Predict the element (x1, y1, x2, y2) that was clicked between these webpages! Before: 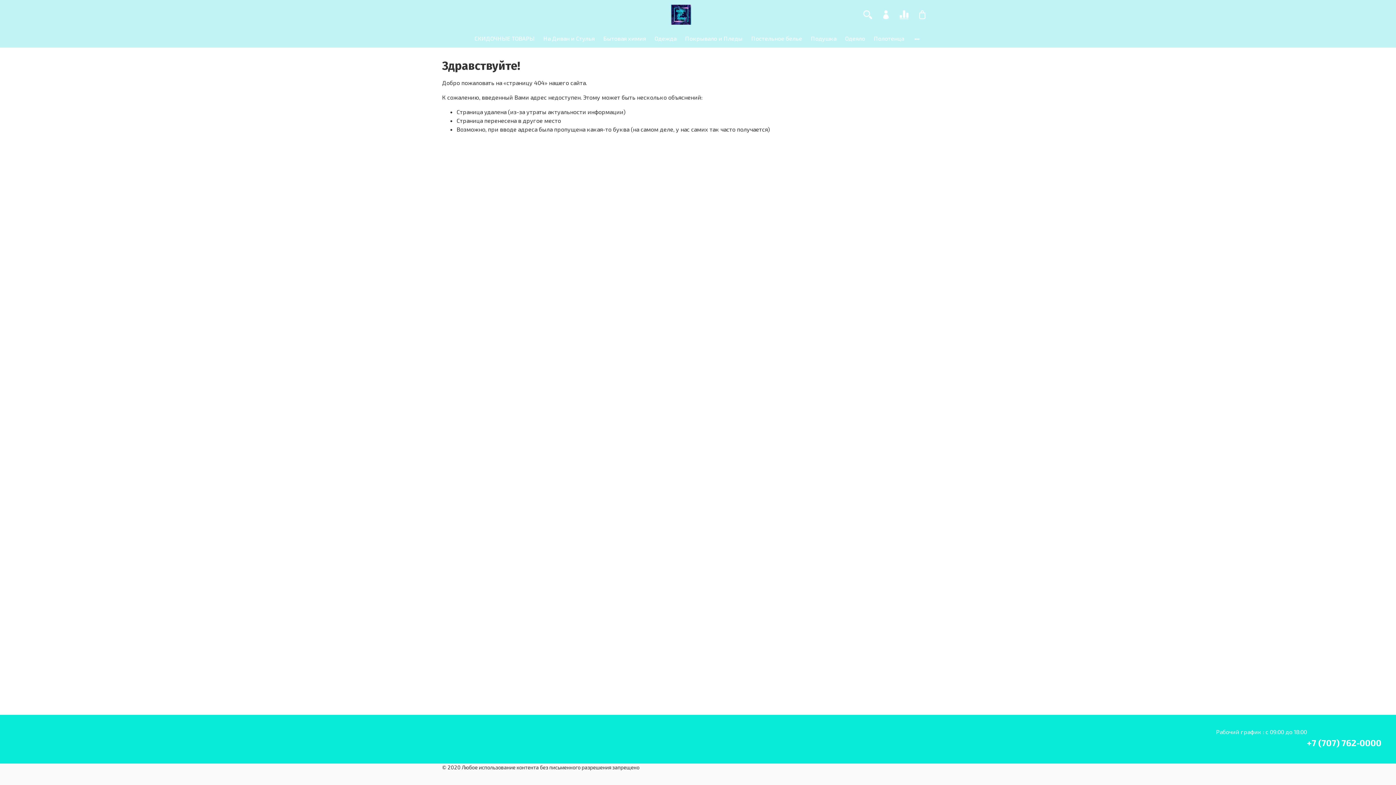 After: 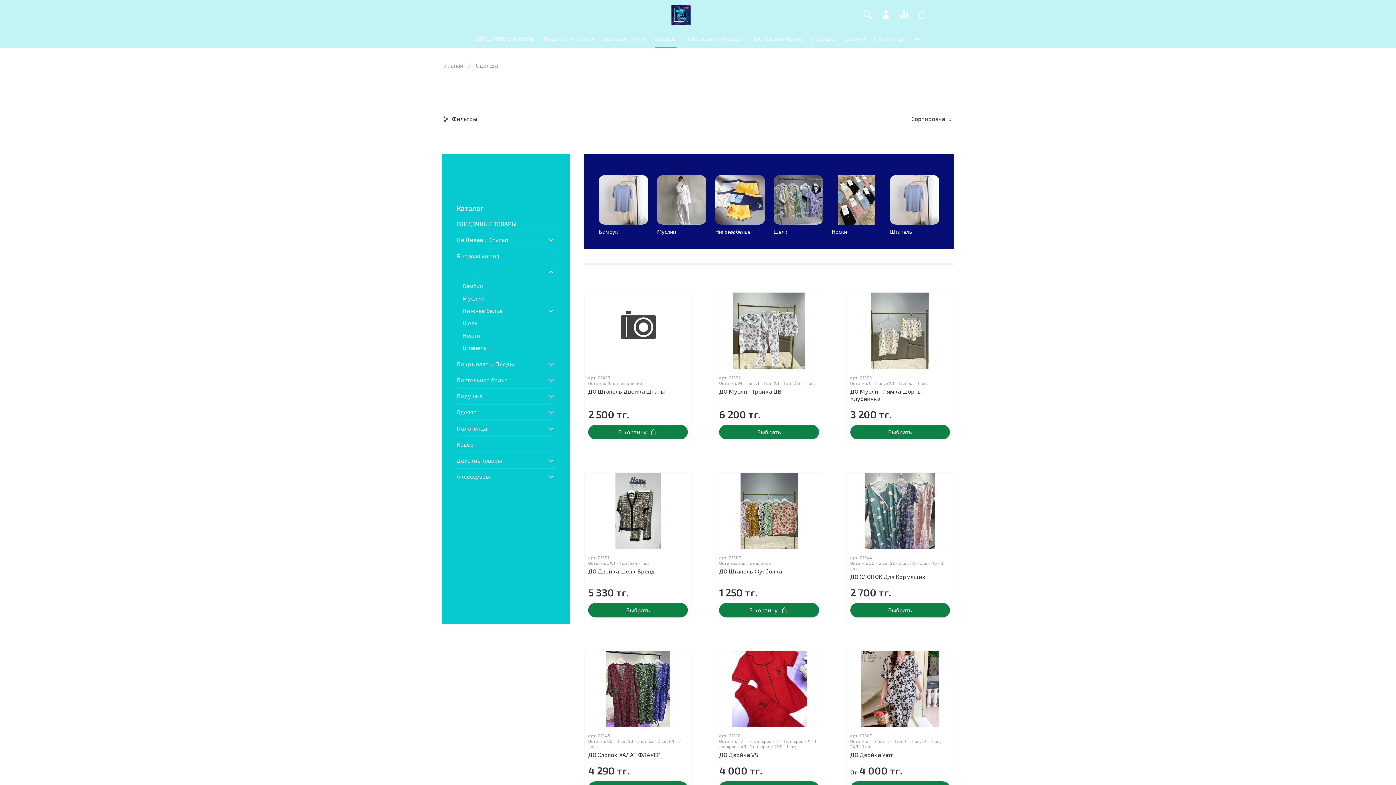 Action: label: Одежда bbox: (654, 34, 676, 42)